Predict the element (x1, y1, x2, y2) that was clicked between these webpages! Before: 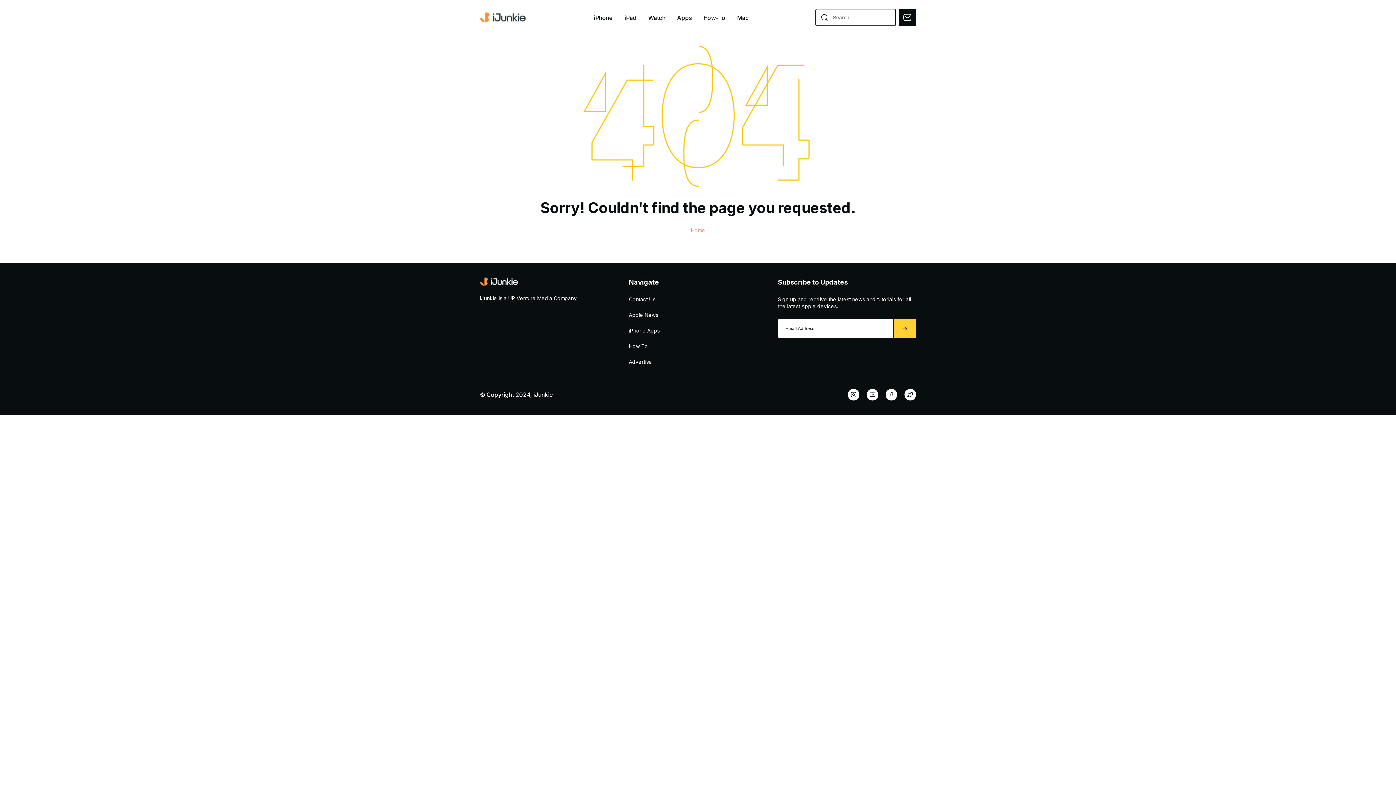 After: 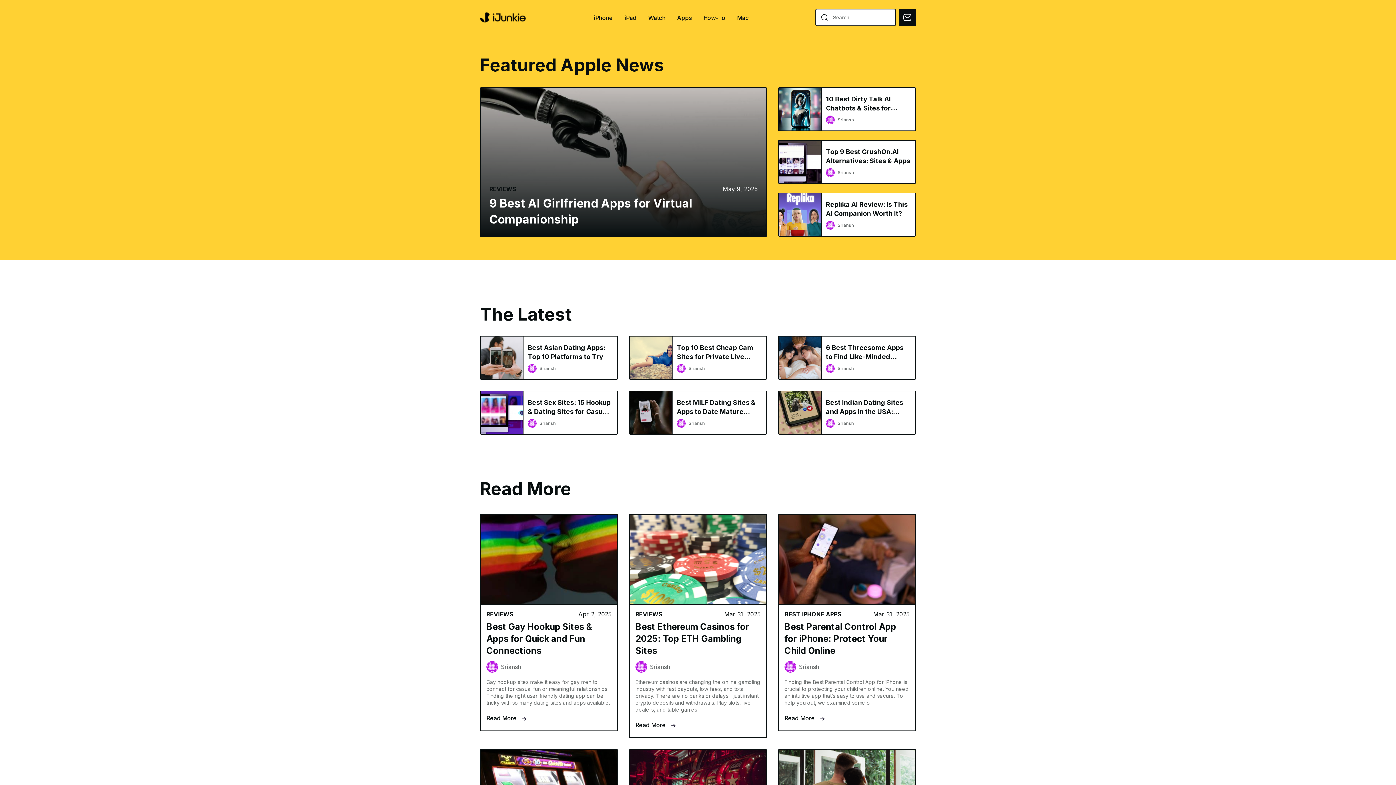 Action: bbox: (480, 12, 527, 22)